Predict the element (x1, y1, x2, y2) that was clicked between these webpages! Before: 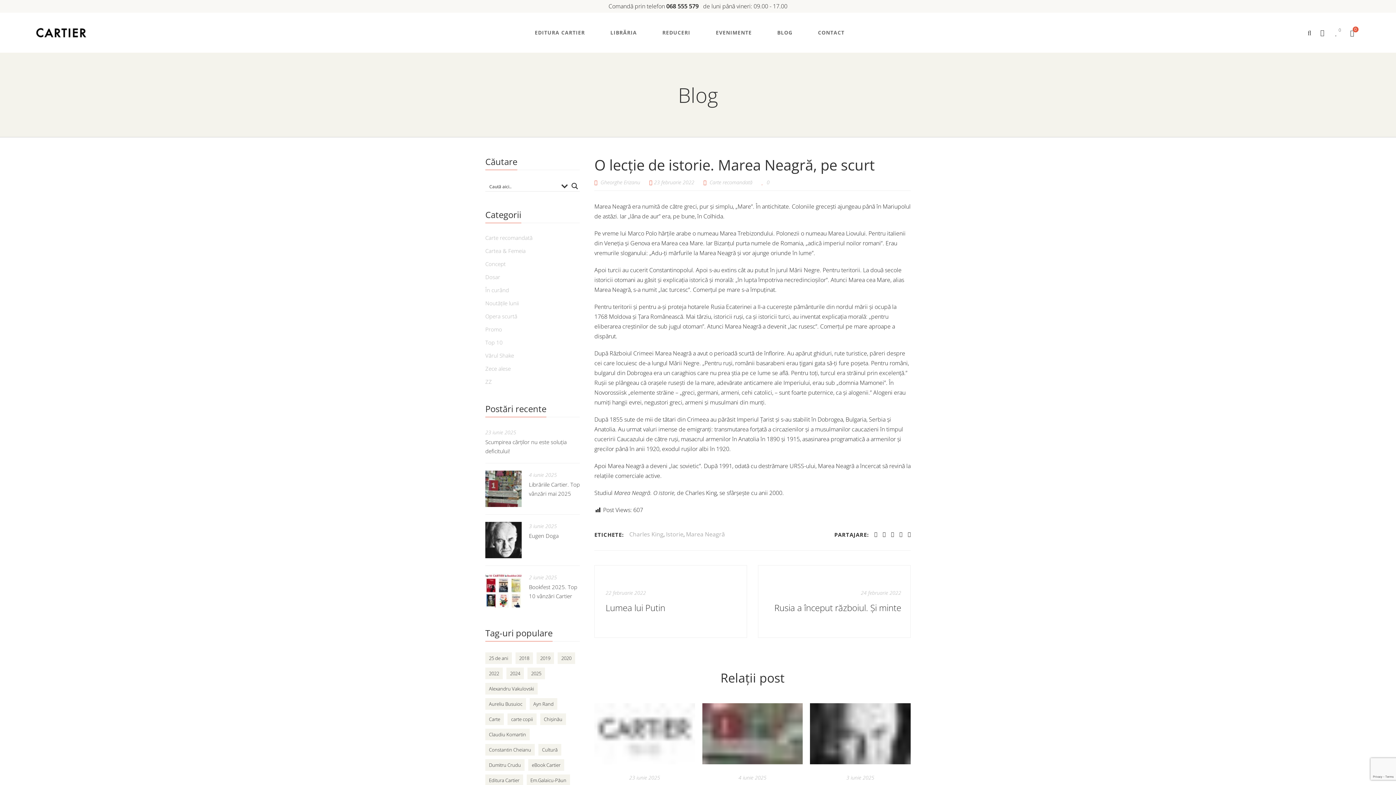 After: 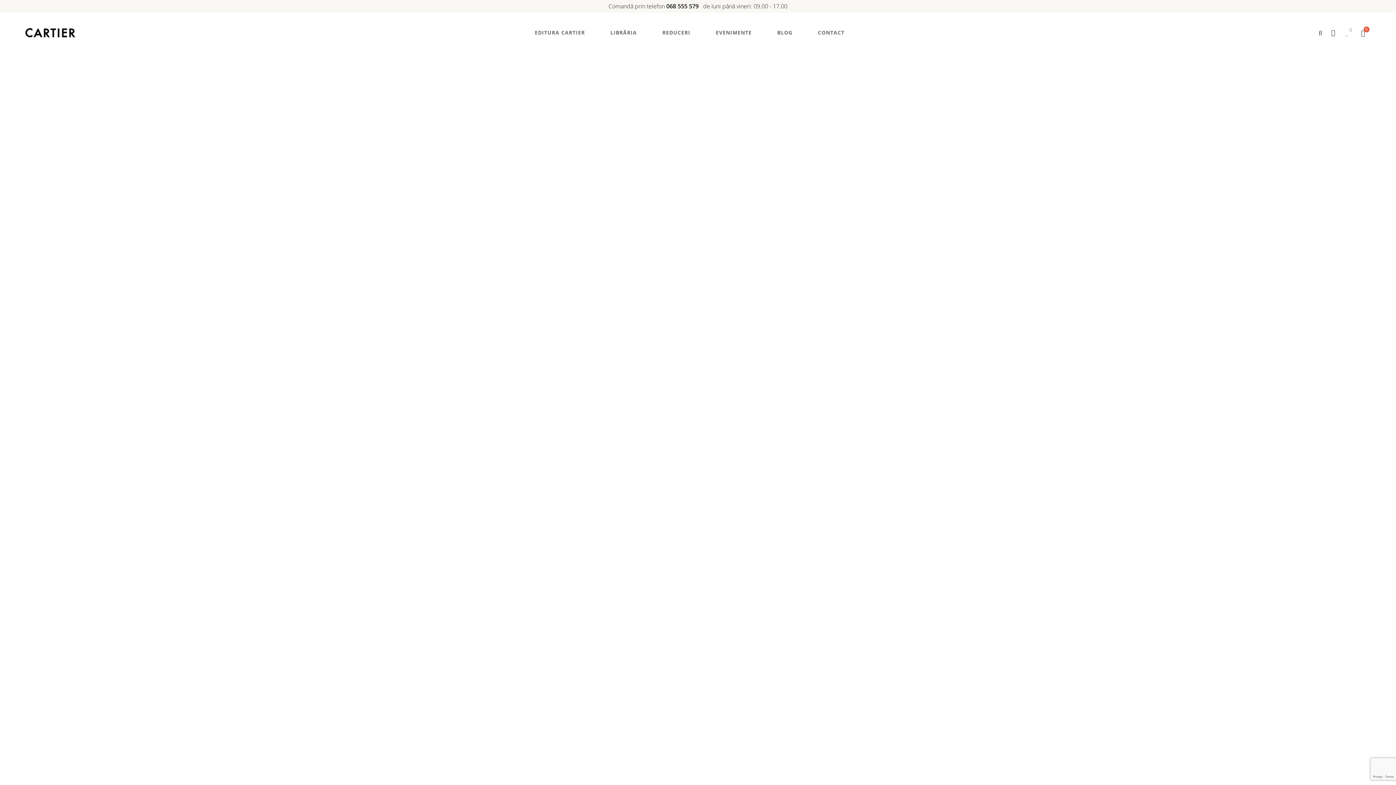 Action: bbox: (36, 12, 86, 52)